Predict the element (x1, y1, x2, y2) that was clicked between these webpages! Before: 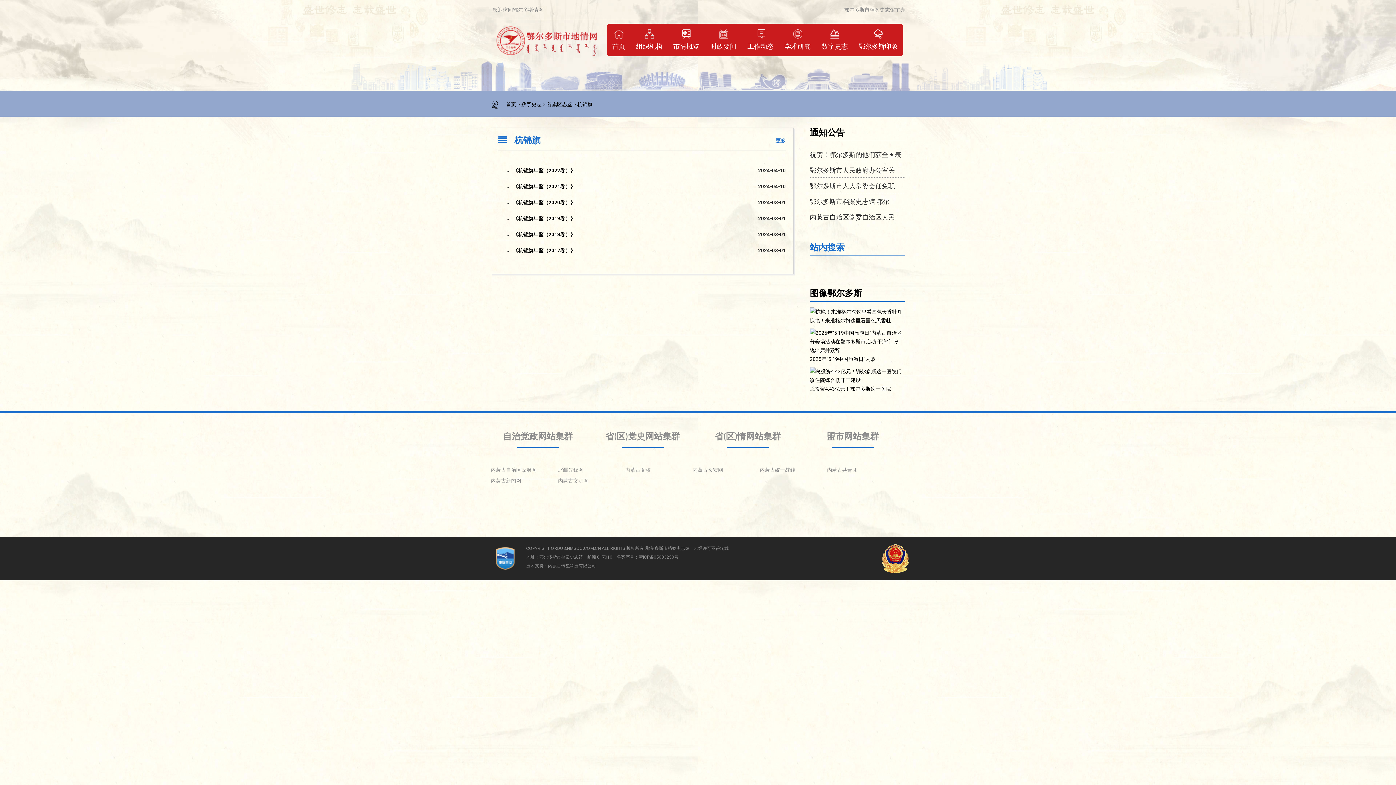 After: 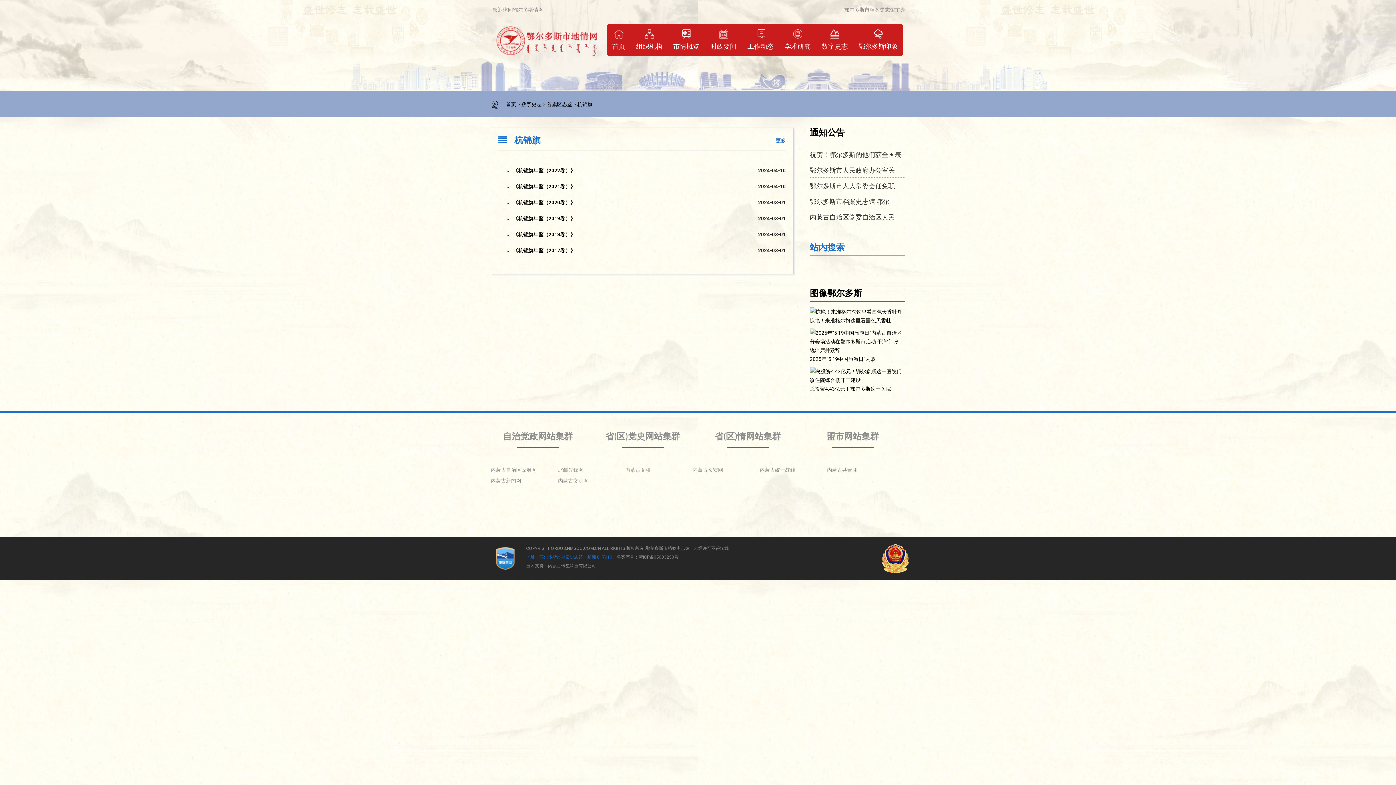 Action: label: 地址：鄂尔多斯市档案史志馆    邮编 017010 bbox: (526, 554, 612, 560)